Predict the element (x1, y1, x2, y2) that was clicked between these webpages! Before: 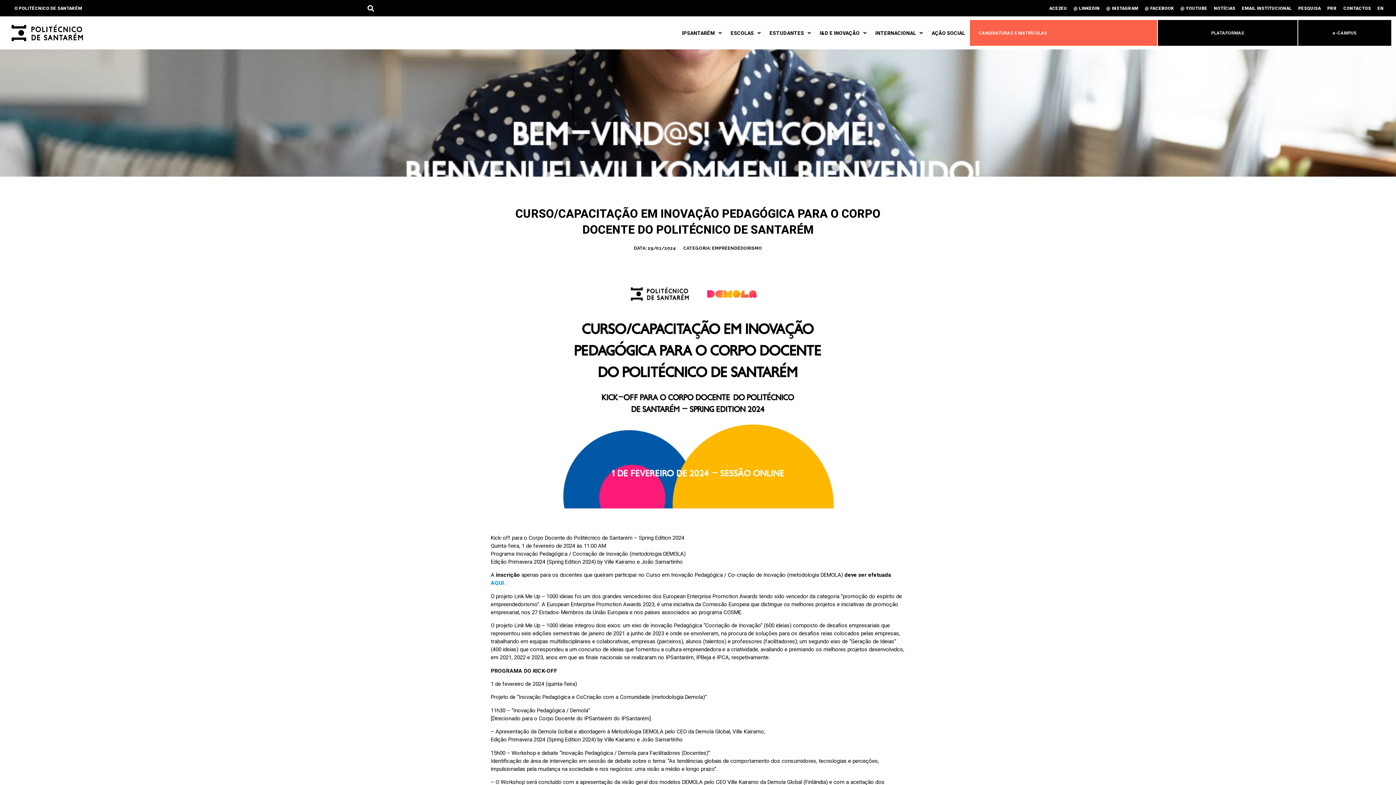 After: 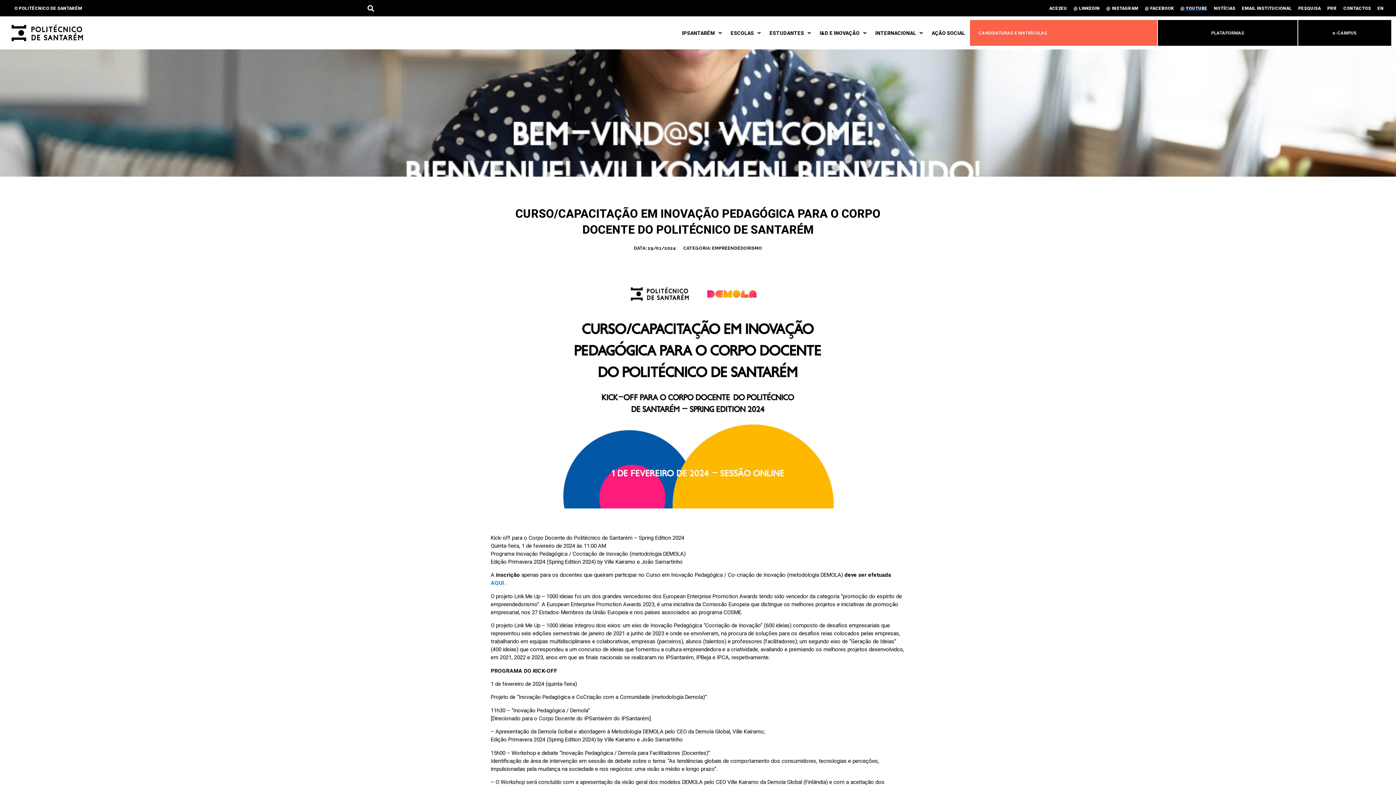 Action: label: @ YOUTUBE bbox: (1174, 4, 1207, 11)